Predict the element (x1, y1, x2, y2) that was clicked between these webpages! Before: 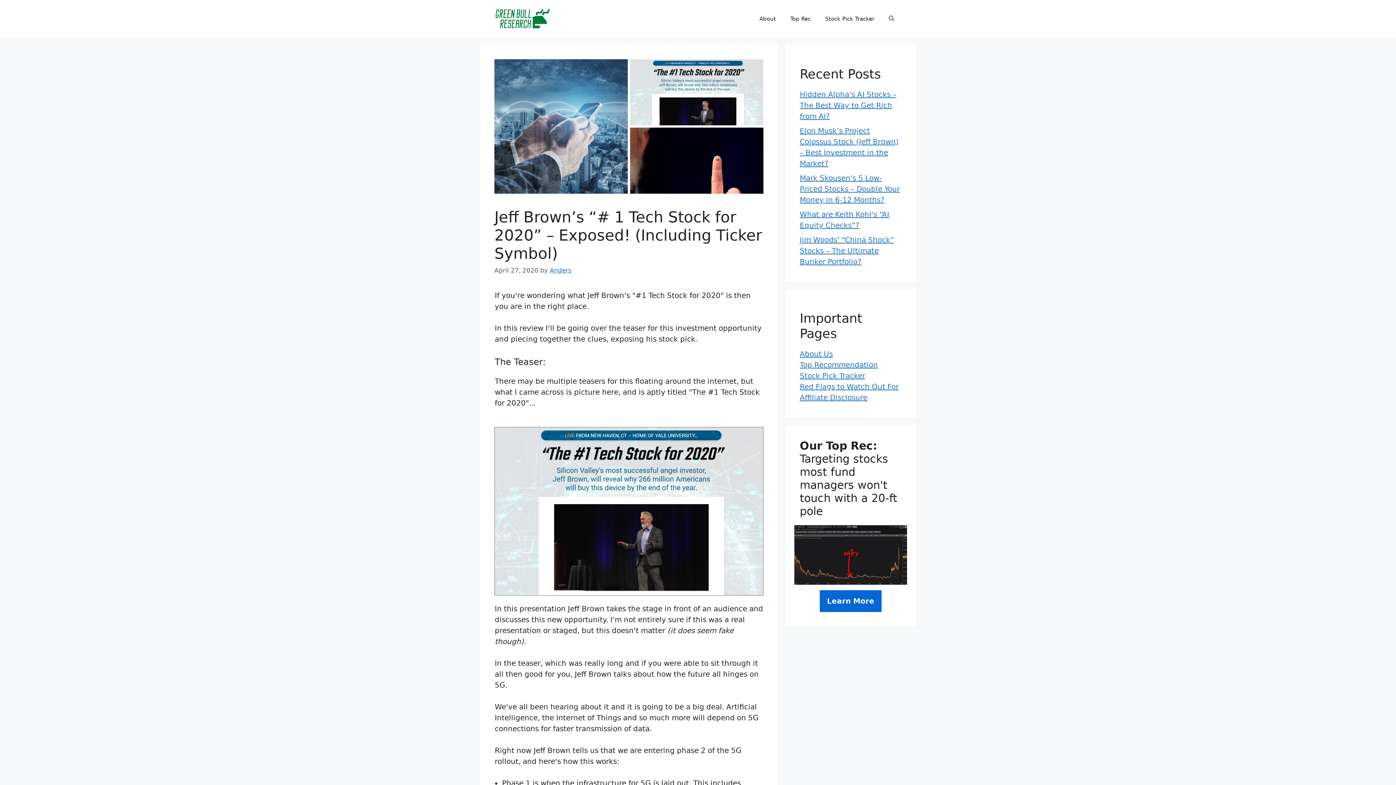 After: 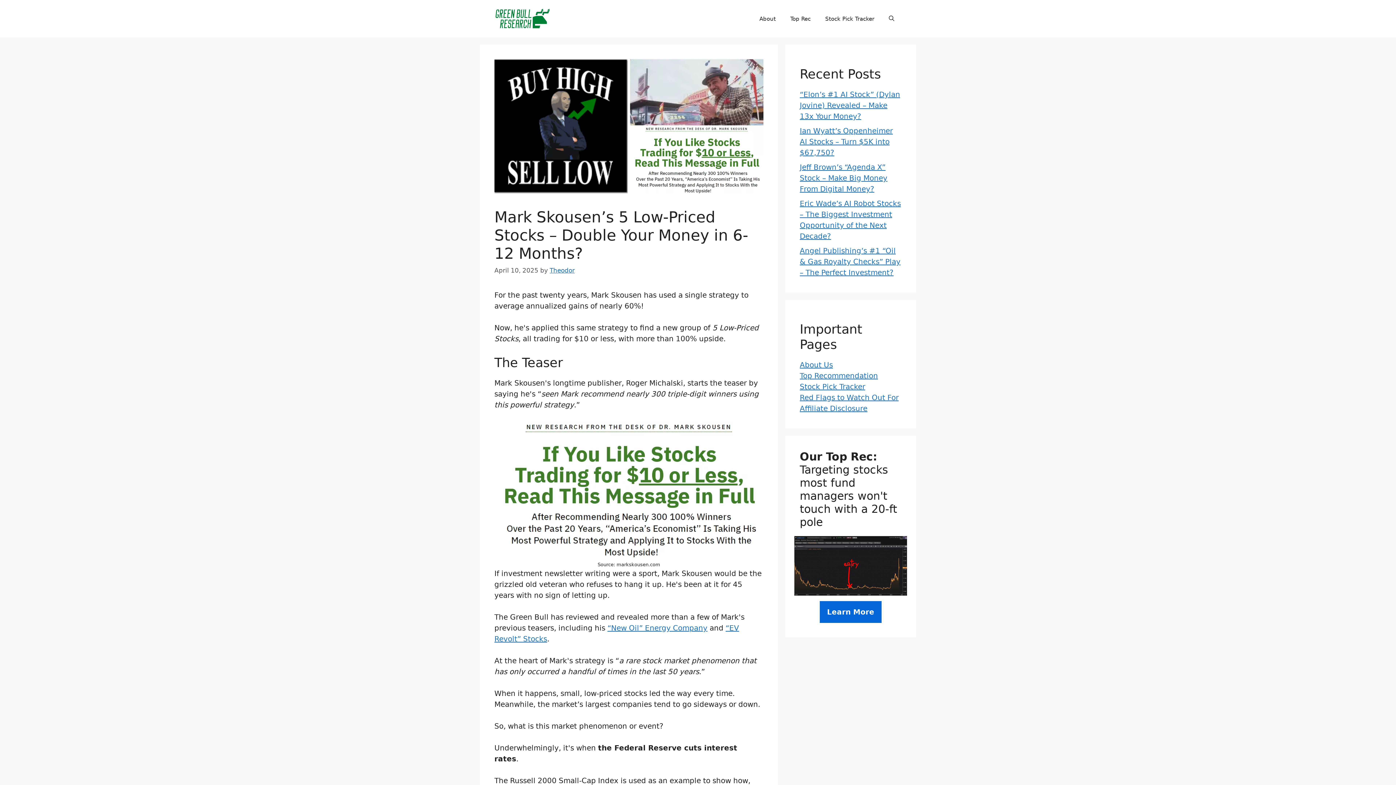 Action: bbox: (800, 173, 900, 204) label: Mark Skousen’s 5 Low-Priced Stocks – Double Your Money in 6-12 Months?